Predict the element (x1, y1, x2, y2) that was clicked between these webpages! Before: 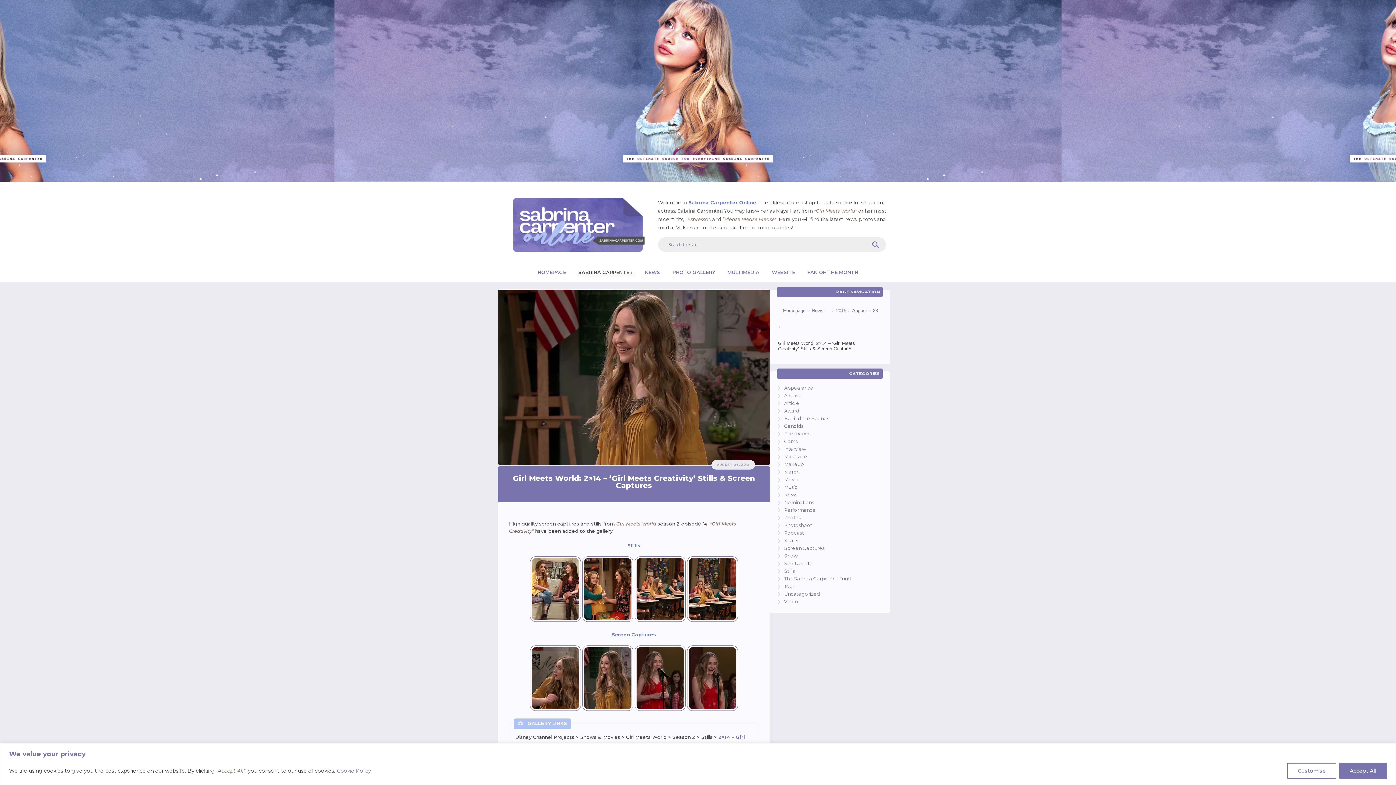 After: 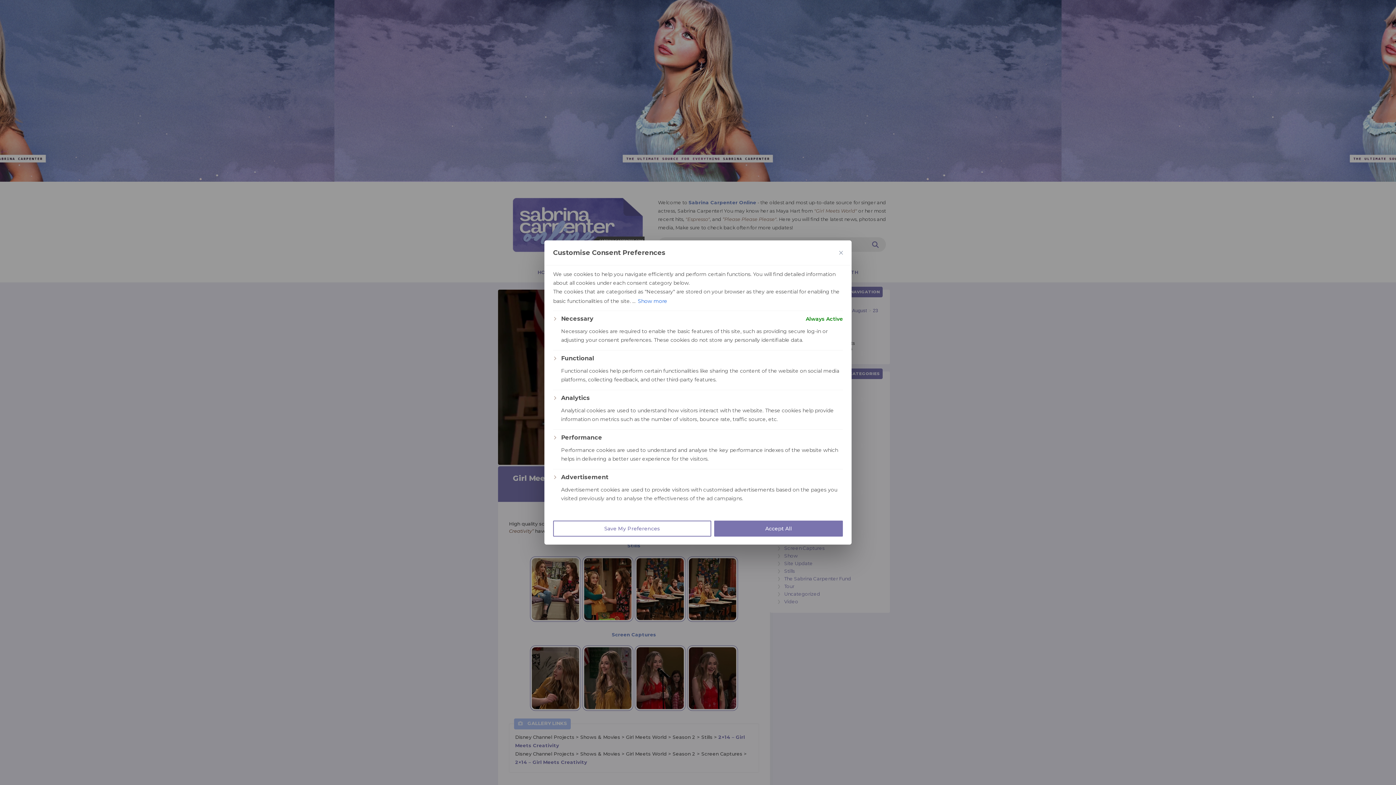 Action: label: Customise bbox: (1287, 763, 1336, 779)